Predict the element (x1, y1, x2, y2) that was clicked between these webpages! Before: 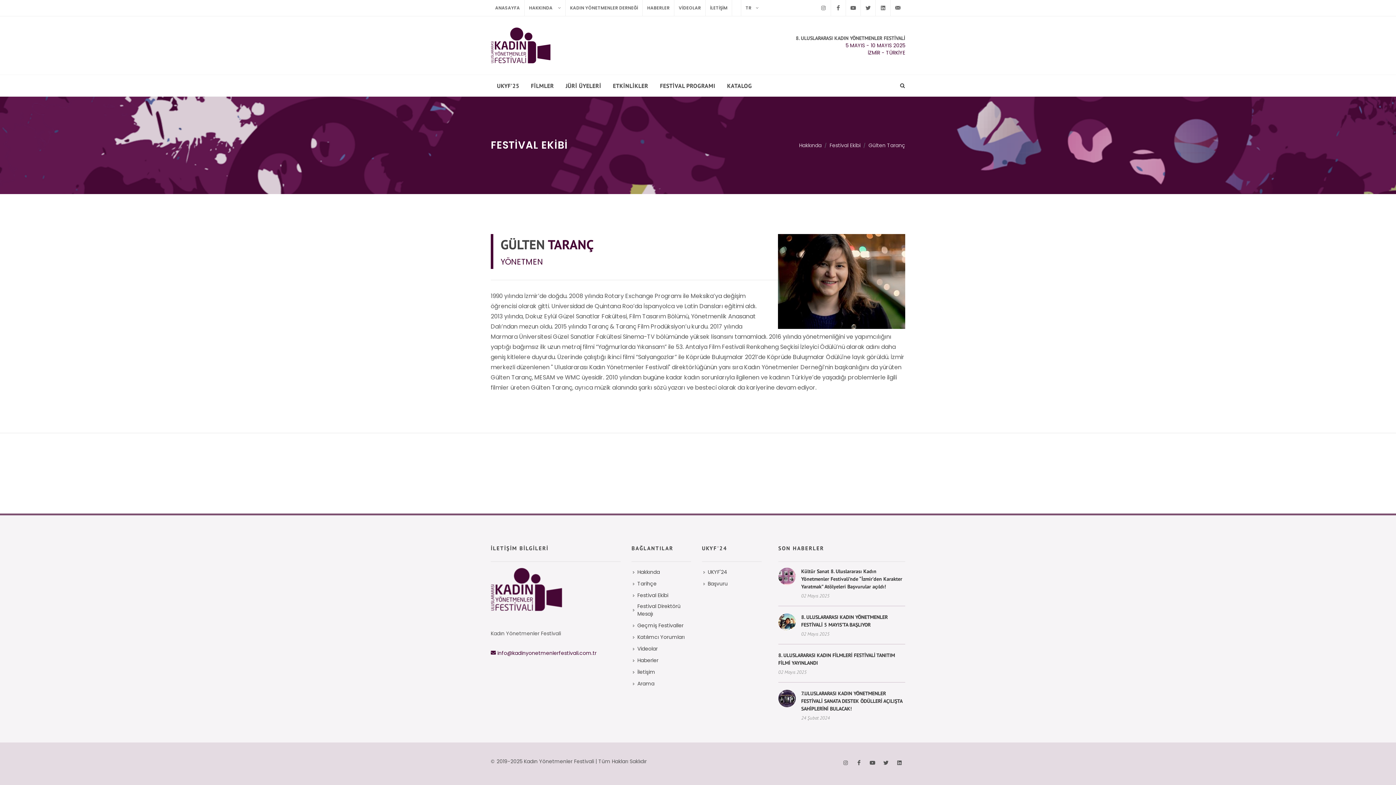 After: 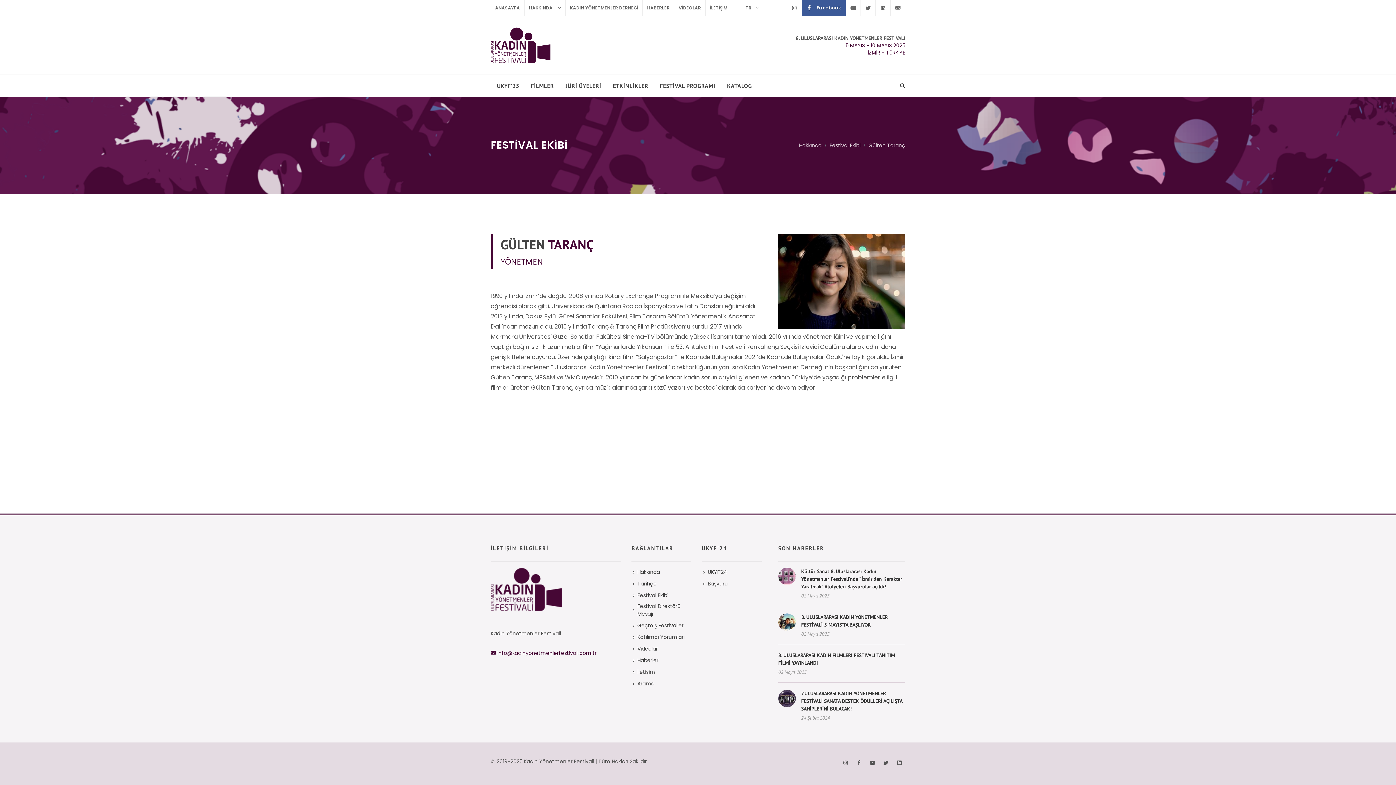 Action: bbox: (831, 0, 845, 16) label: Facebook